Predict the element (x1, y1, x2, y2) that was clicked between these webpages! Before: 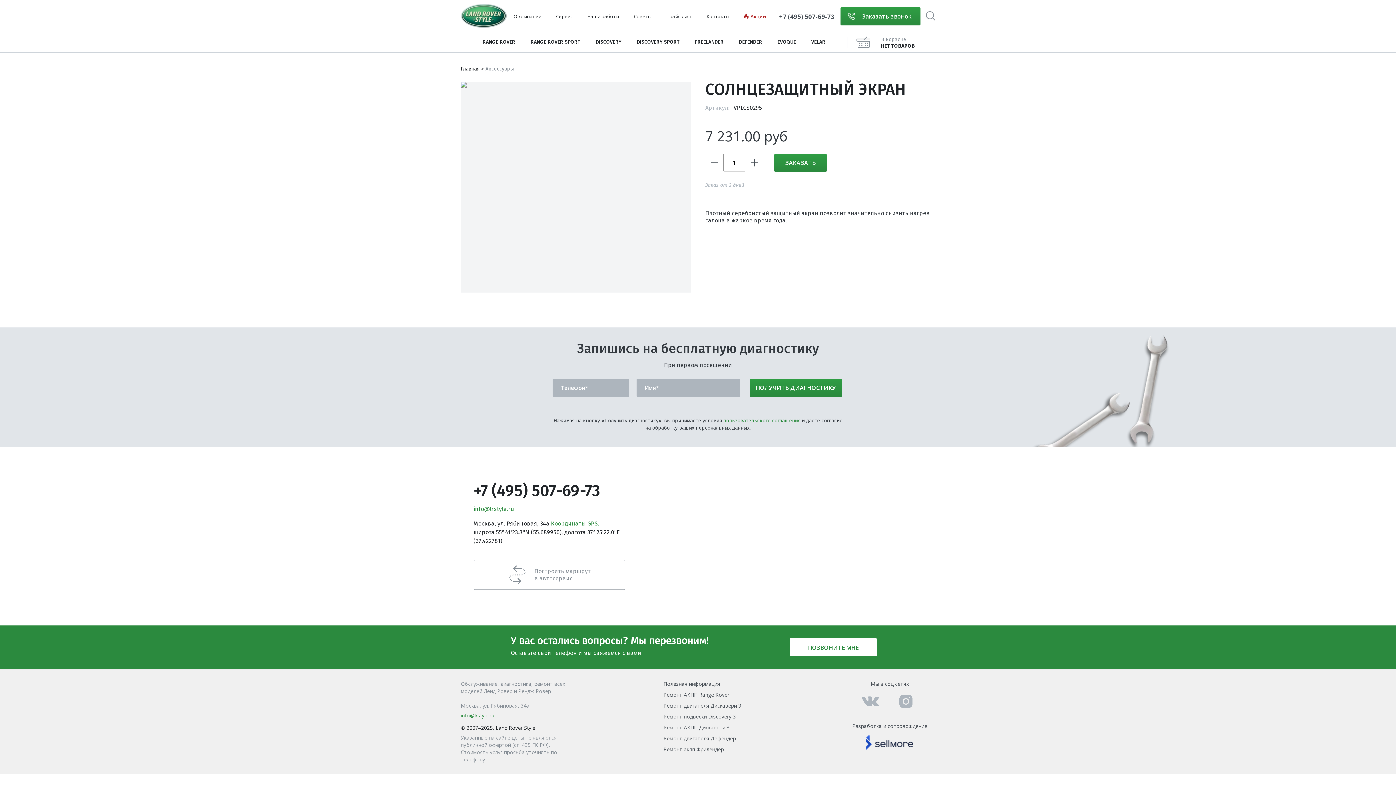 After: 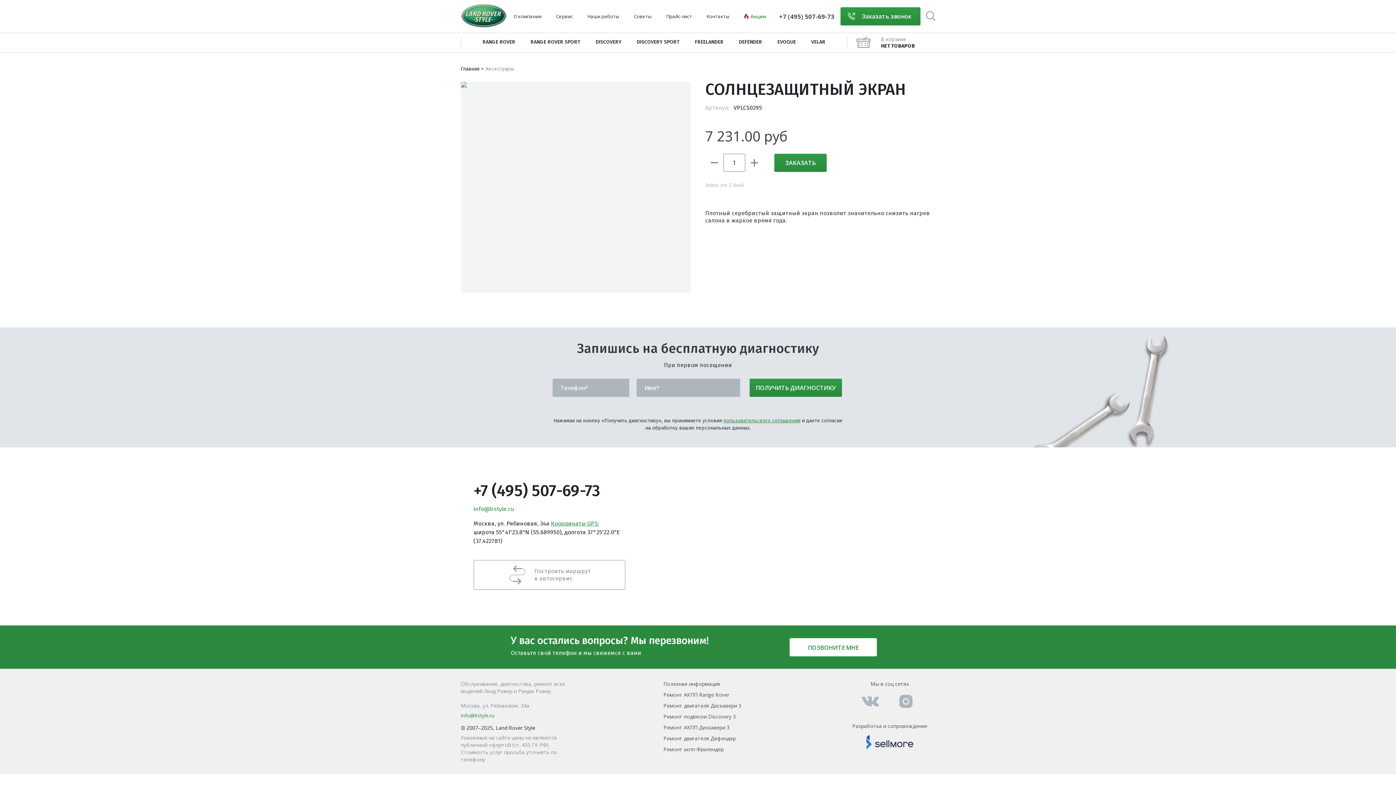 Action: label: Акции bbox: (744, 9, 766, 19)